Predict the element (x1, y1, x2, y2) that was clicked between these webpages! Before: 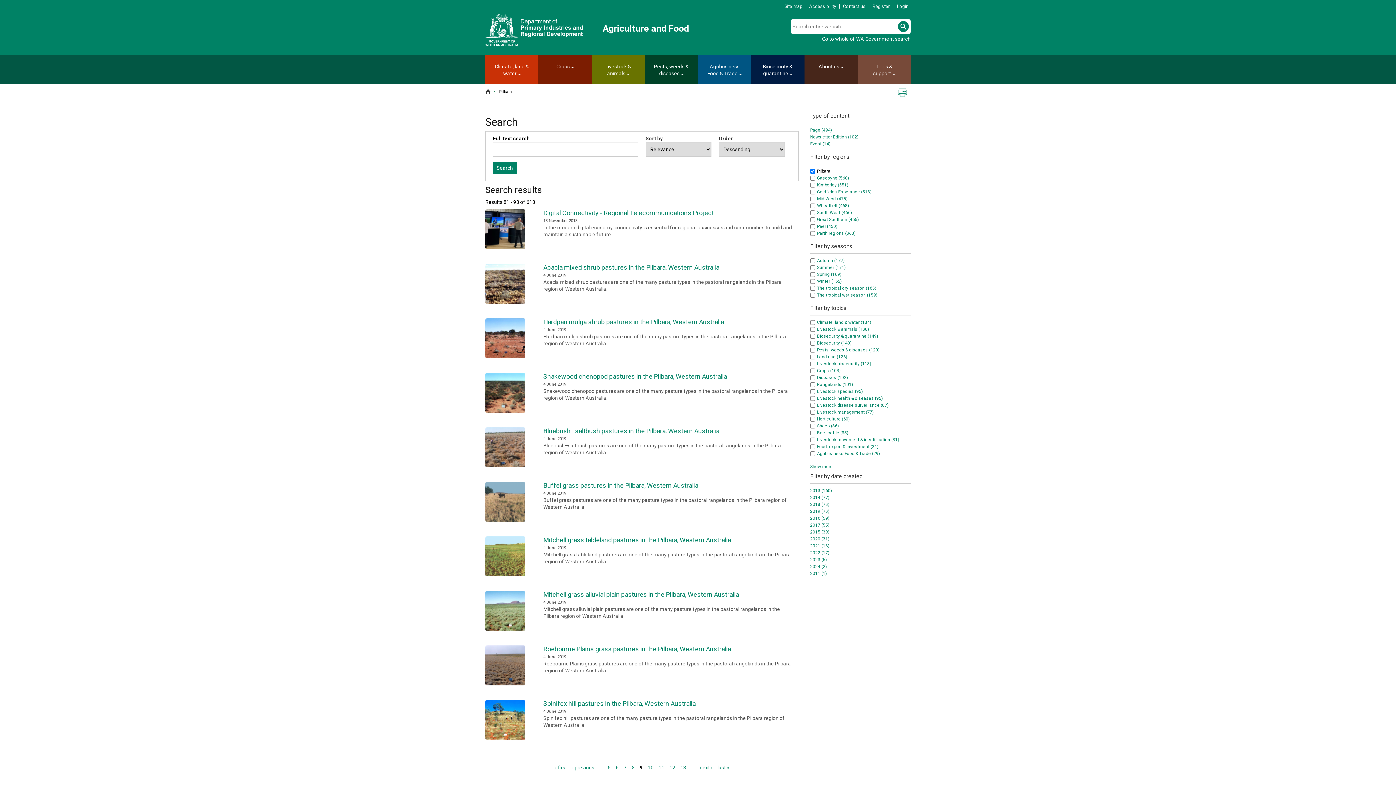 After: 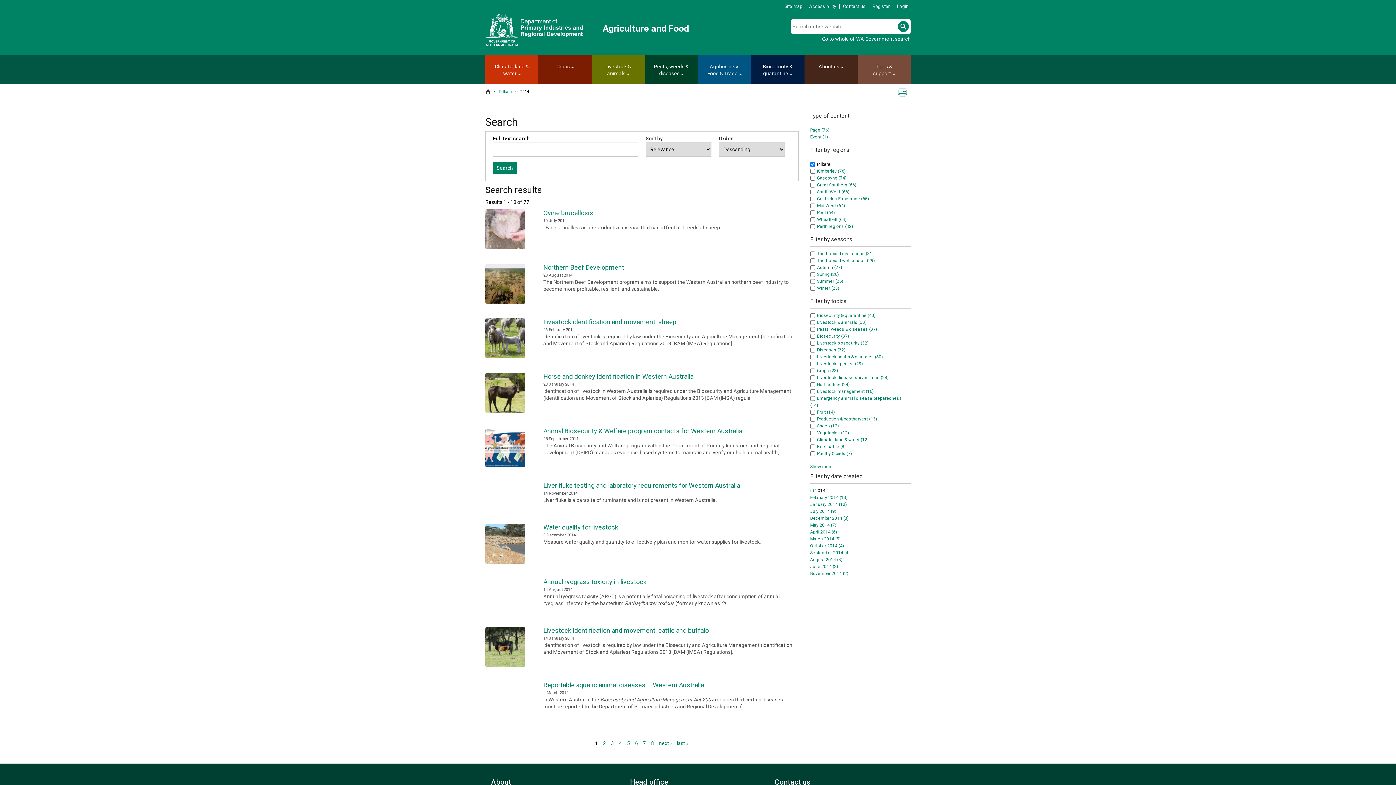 Action: bbox: (810, 495, 829, 500) label: 2014 (77)
Apply 2014 filter